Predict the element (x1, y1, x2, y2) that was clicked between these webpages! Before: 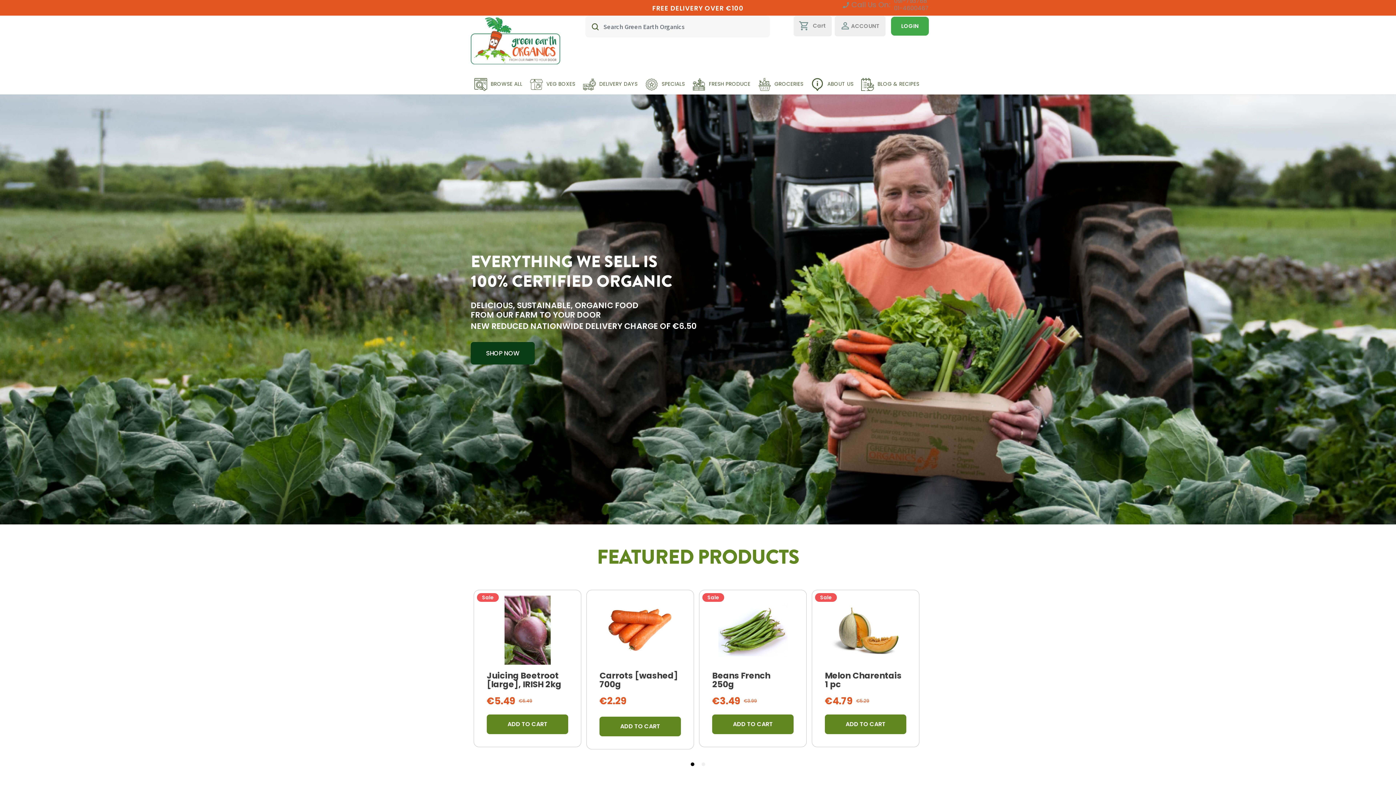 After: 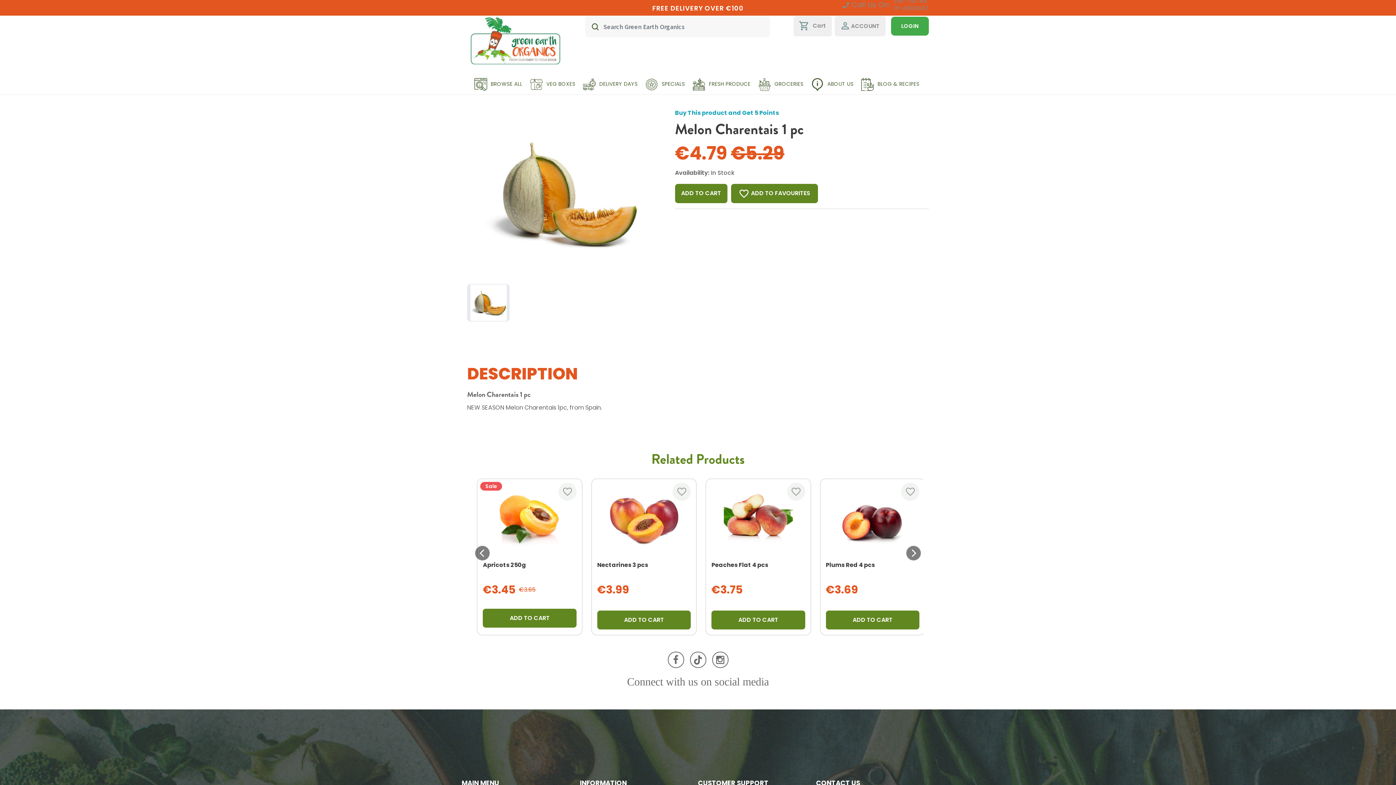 Action: bbox: (825, 674, 901, 689) label: Melon Charentais 1 pc